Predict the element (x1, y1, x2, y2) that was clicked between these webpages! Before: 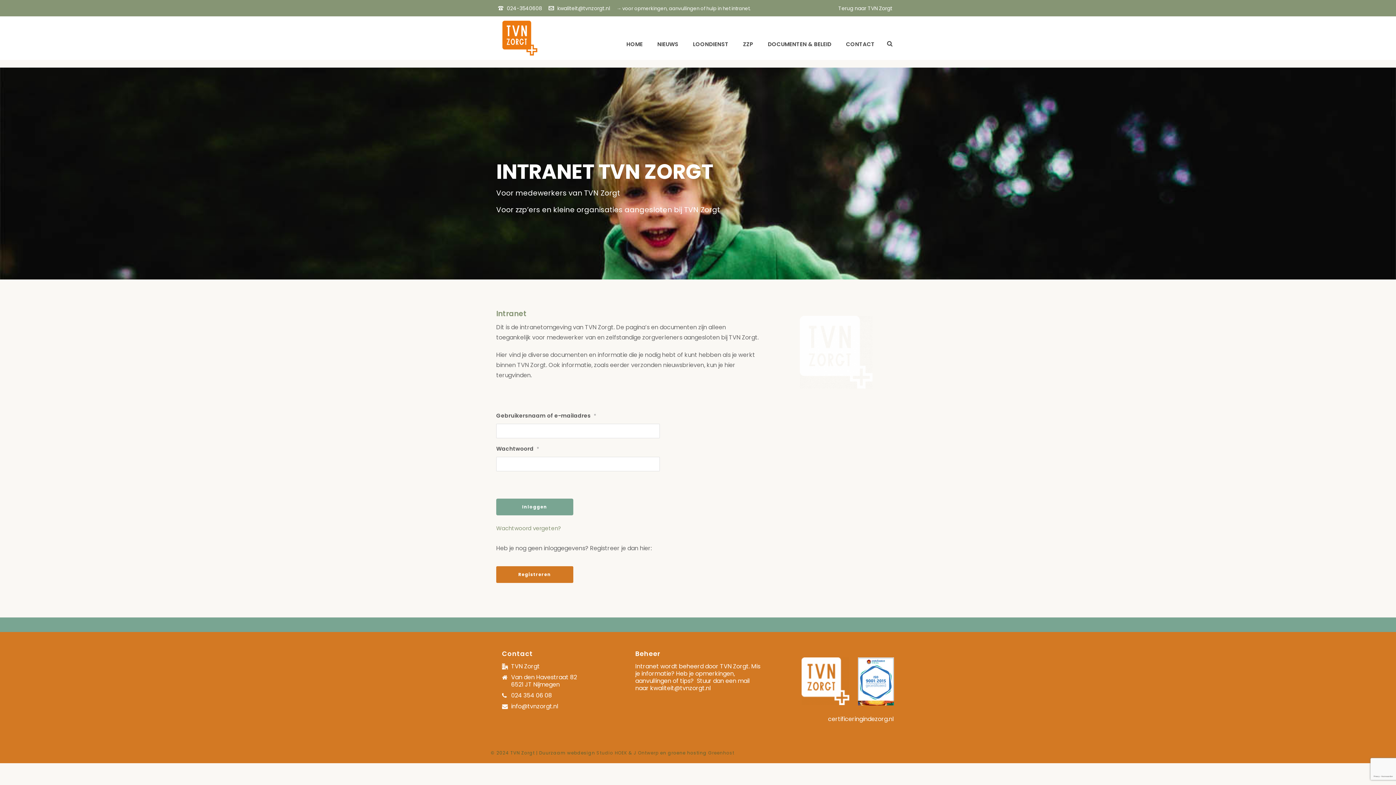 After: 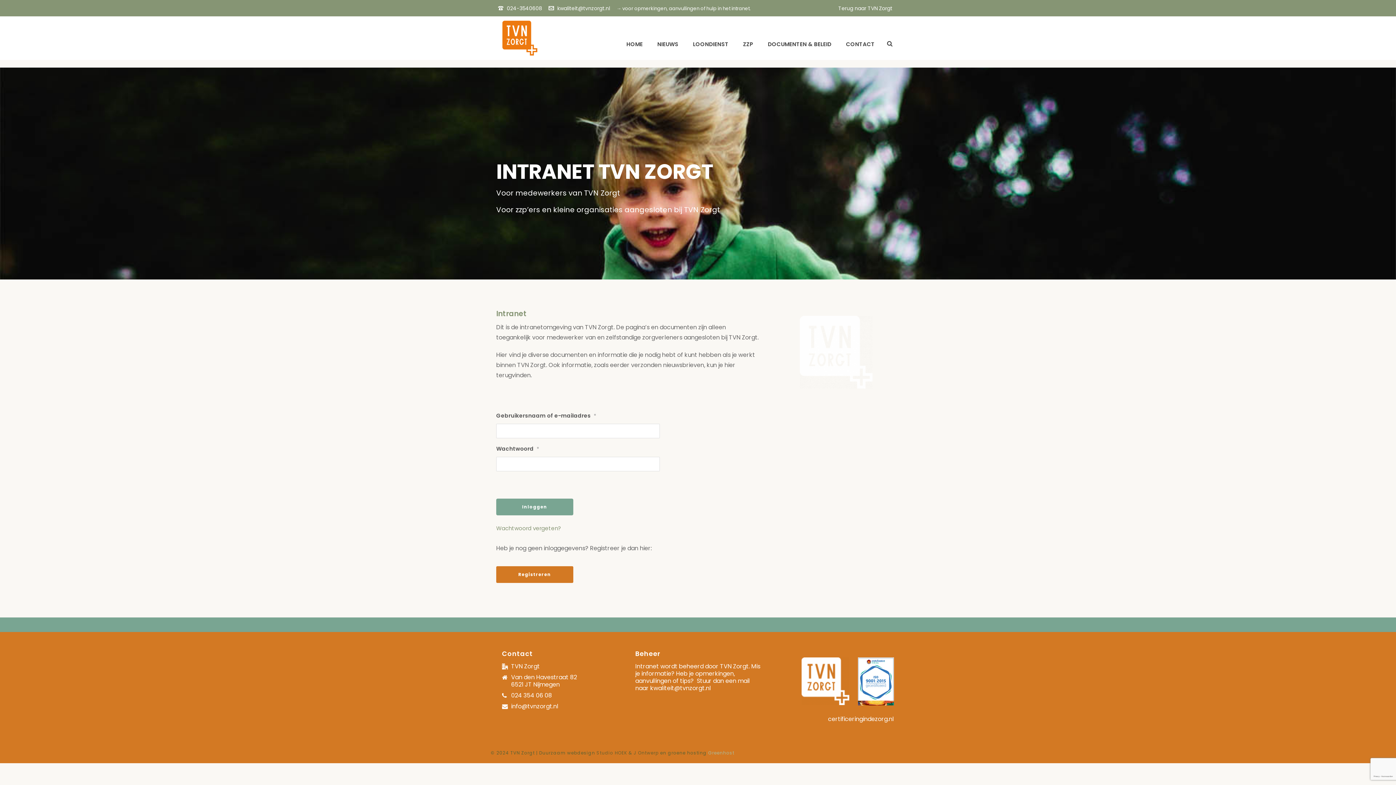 Action: label: Greenhost bbox: (708, 750, 734, 756)